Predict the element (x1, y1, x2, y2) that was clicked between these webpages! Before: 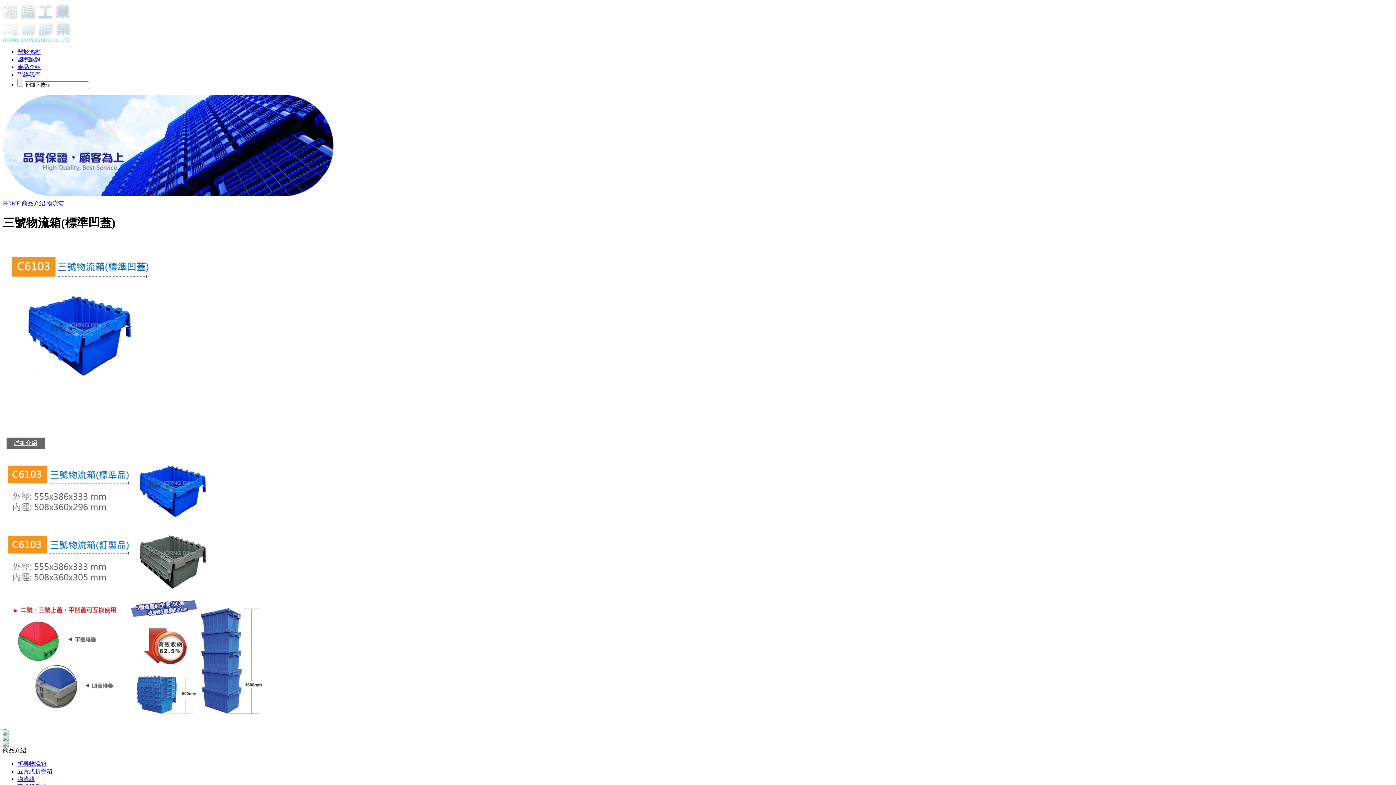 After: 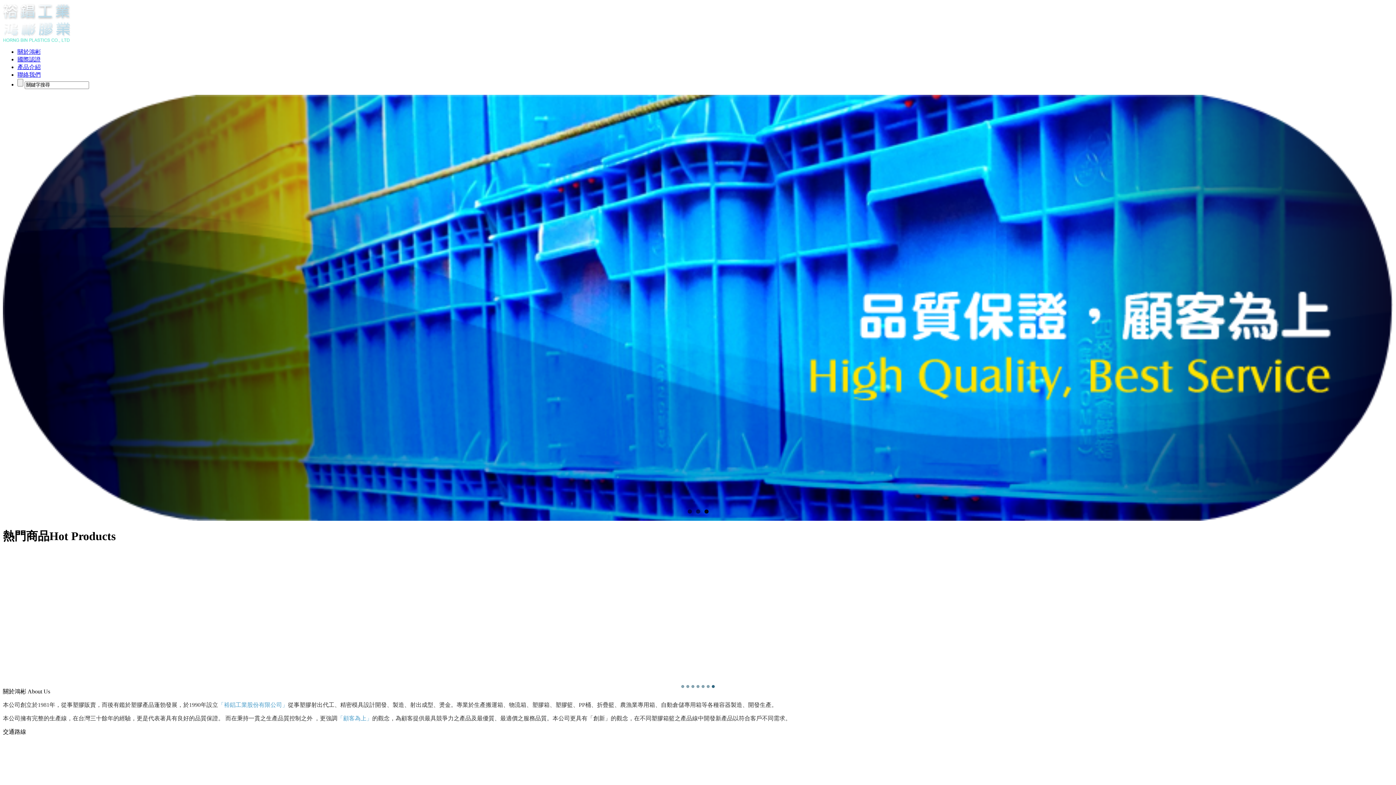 Action: bbox: (2, 200, 21, 206) label: HOME 